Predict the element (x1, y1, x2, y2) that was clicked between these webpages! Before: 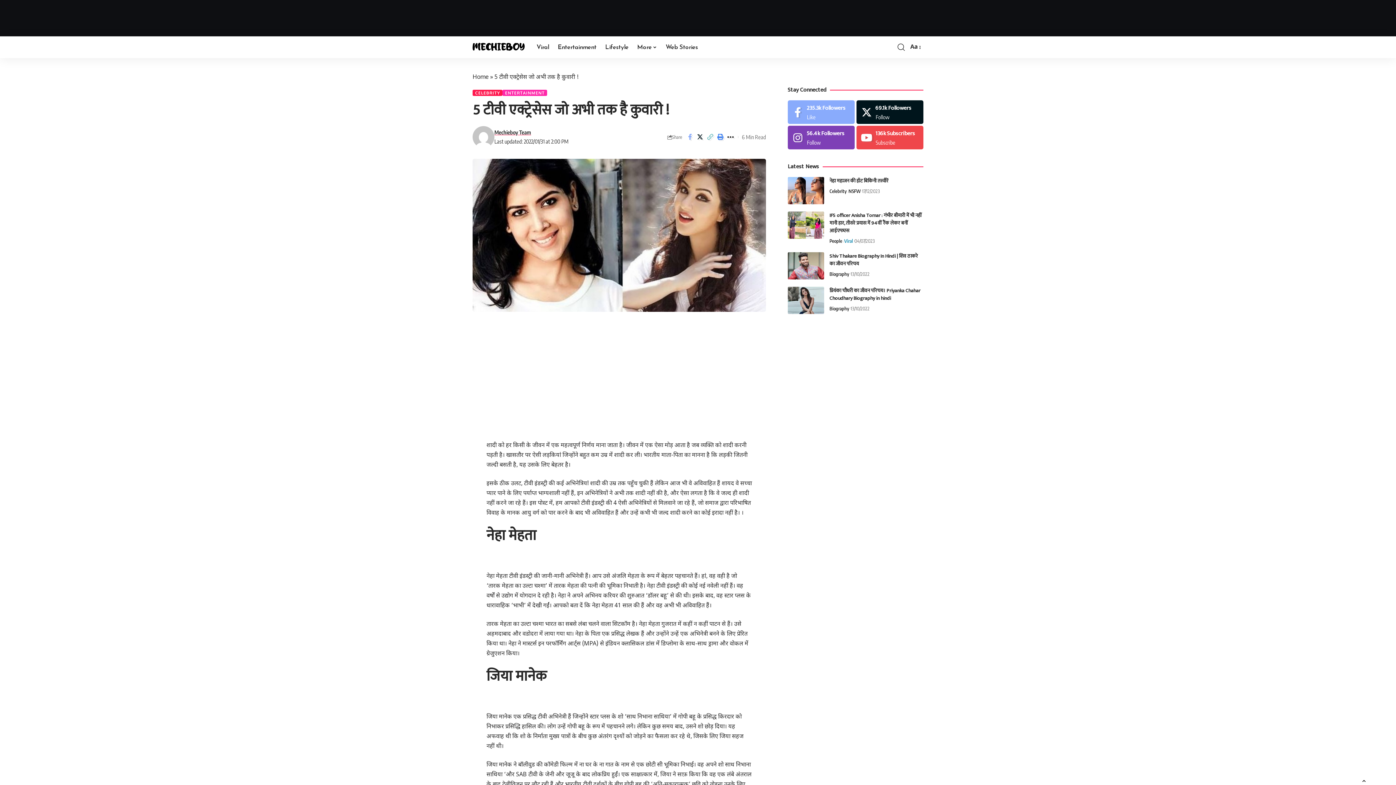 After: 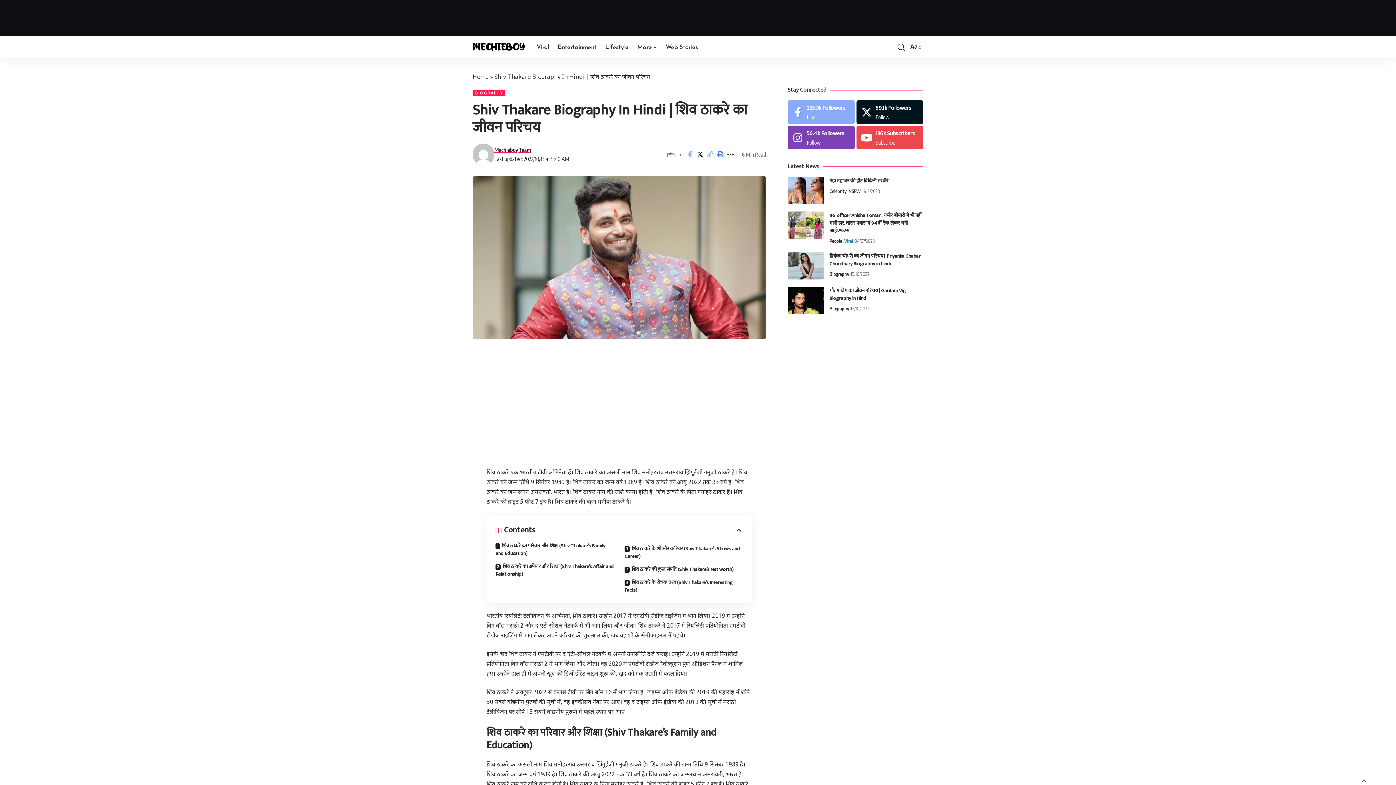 Action: label: Shiv Thakare Biography In Hindi | शिव ठाकरे का जीवन परिचय bbox: (829, 252, 918, 268)